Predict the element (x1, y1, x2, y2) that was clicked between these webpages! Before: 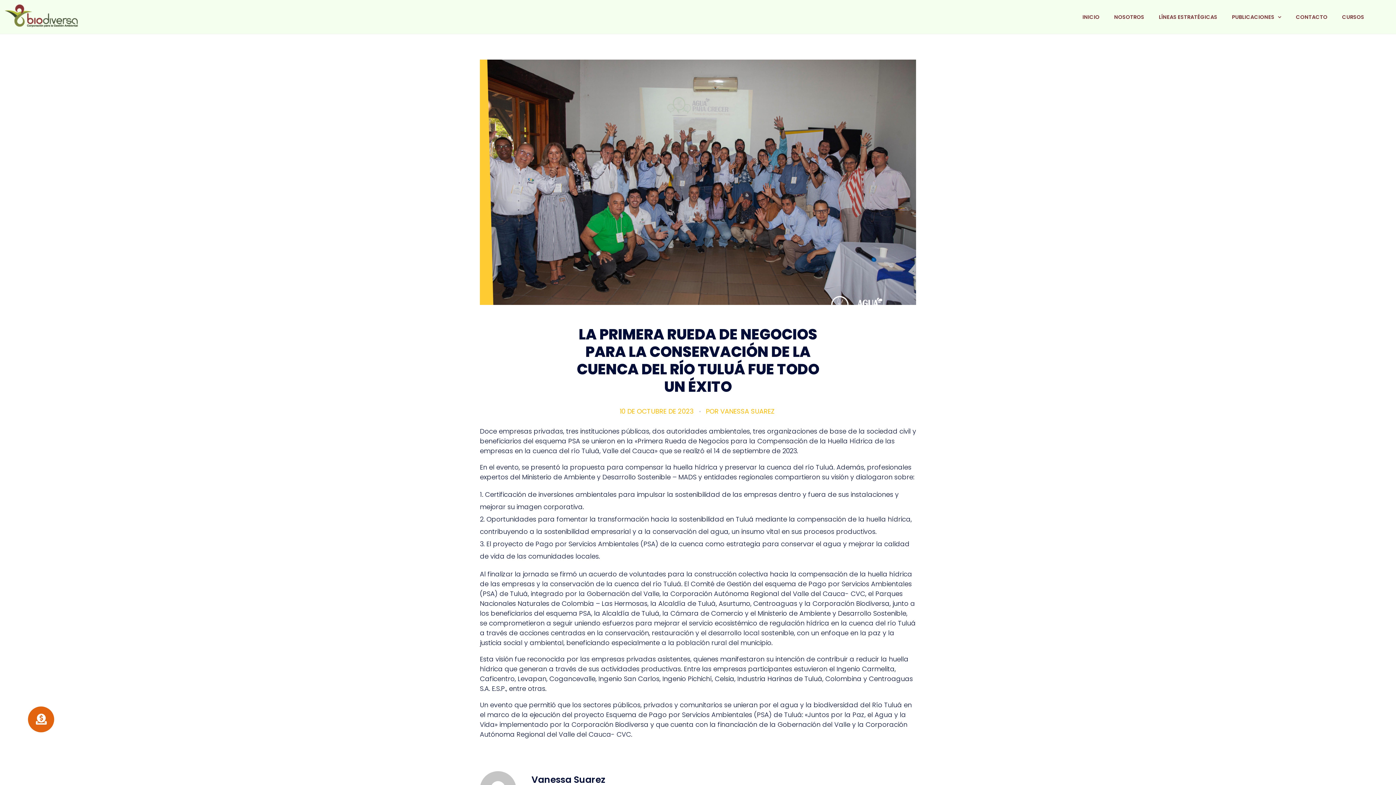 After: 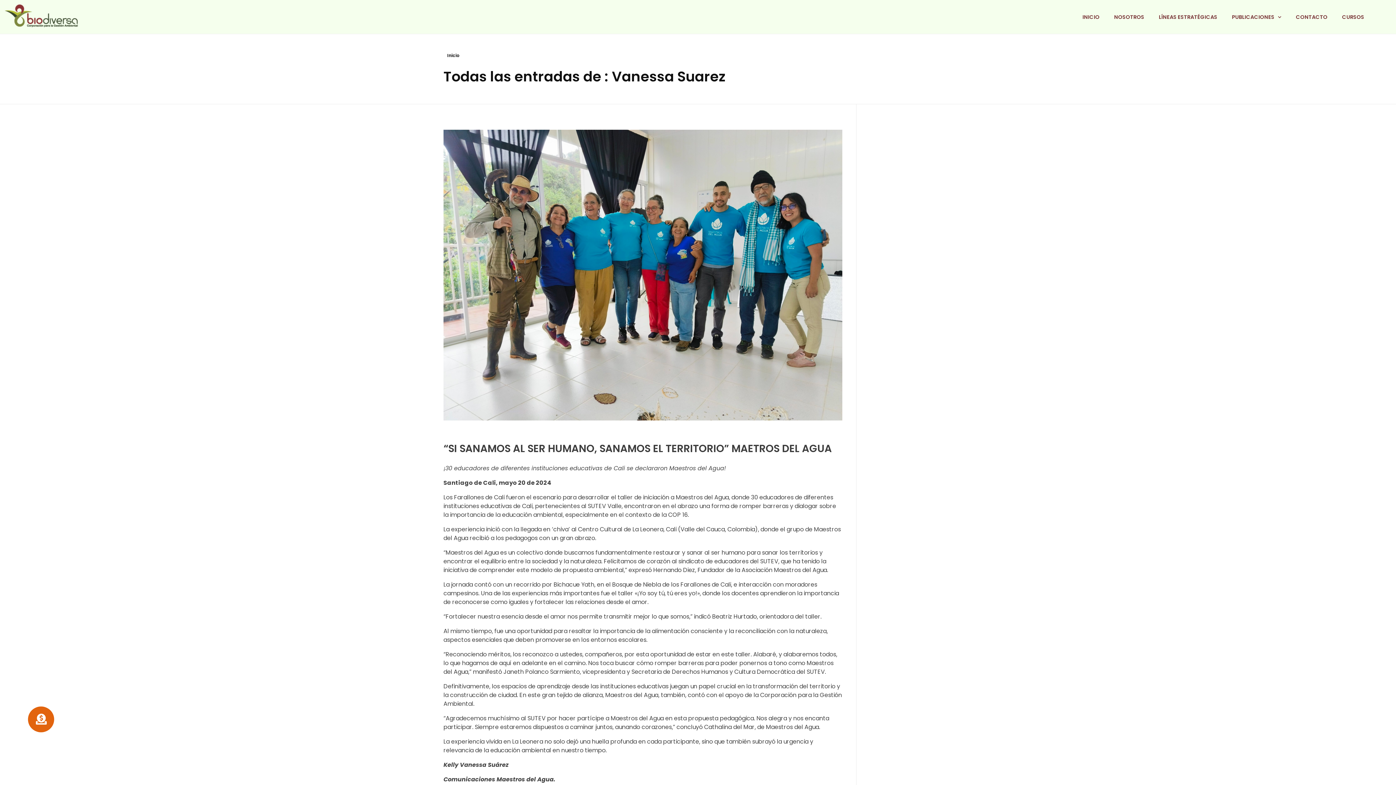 Action: label: Vanessa Suarez bbox: (531, 773, 605, 786)